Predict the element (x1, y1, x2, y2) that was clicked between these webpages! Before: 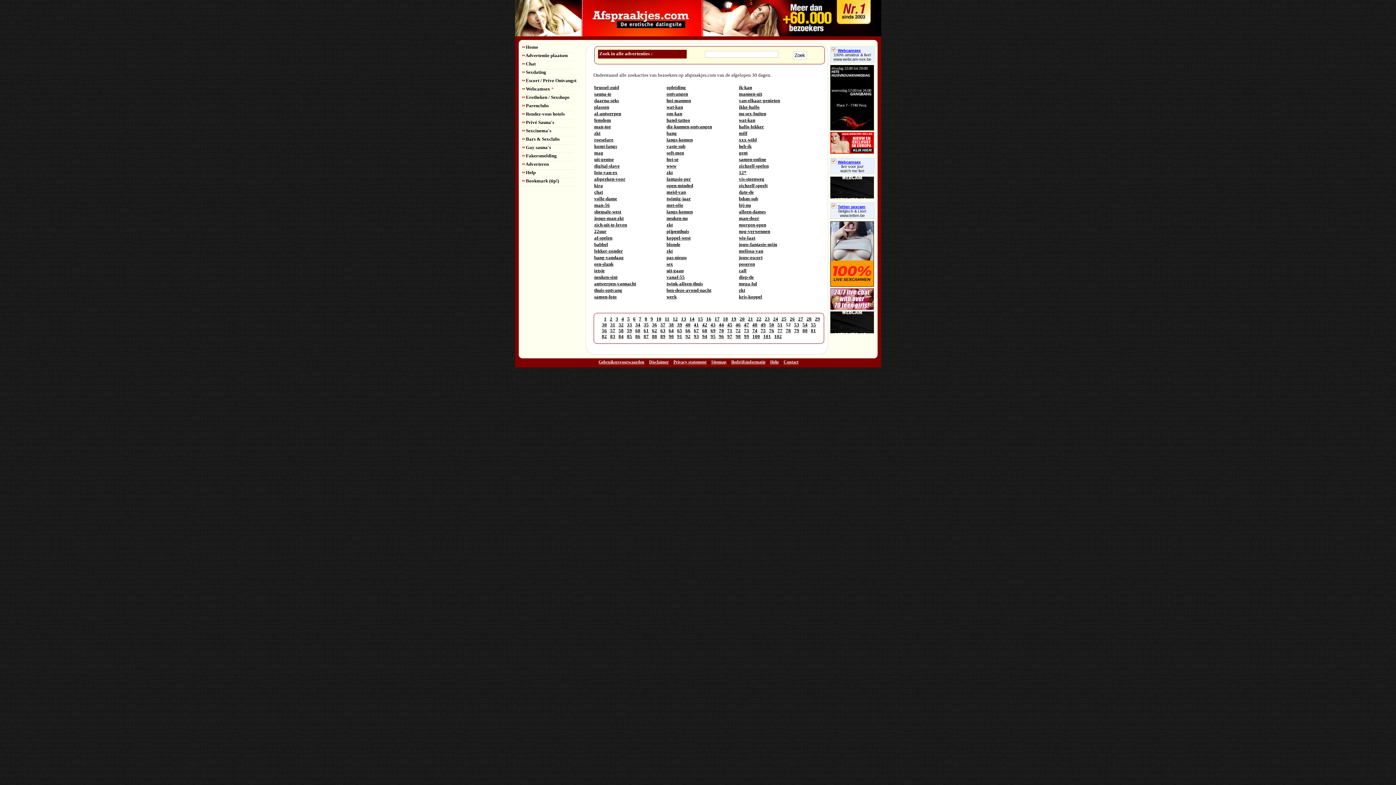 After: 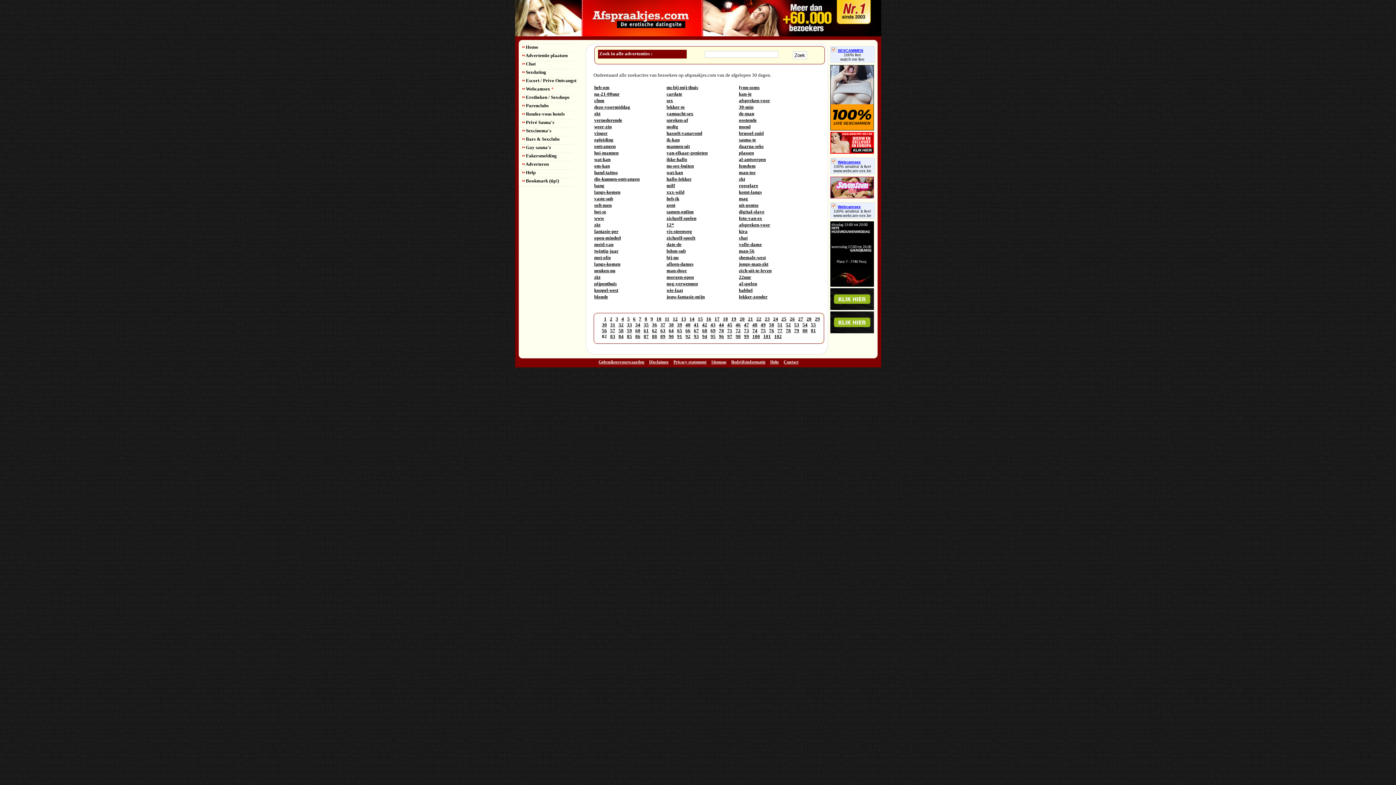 Action: bbox: (602, 333, 607, 339) label: 82